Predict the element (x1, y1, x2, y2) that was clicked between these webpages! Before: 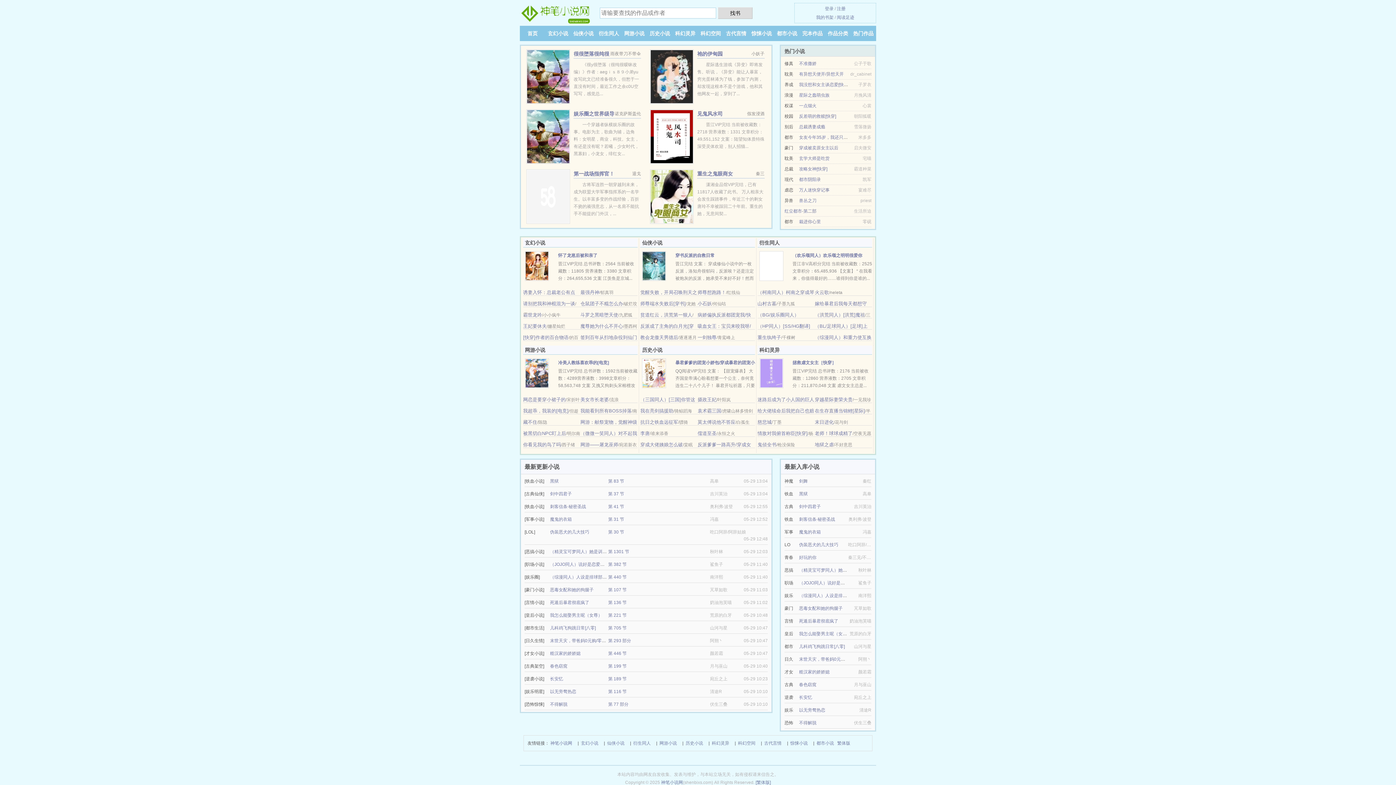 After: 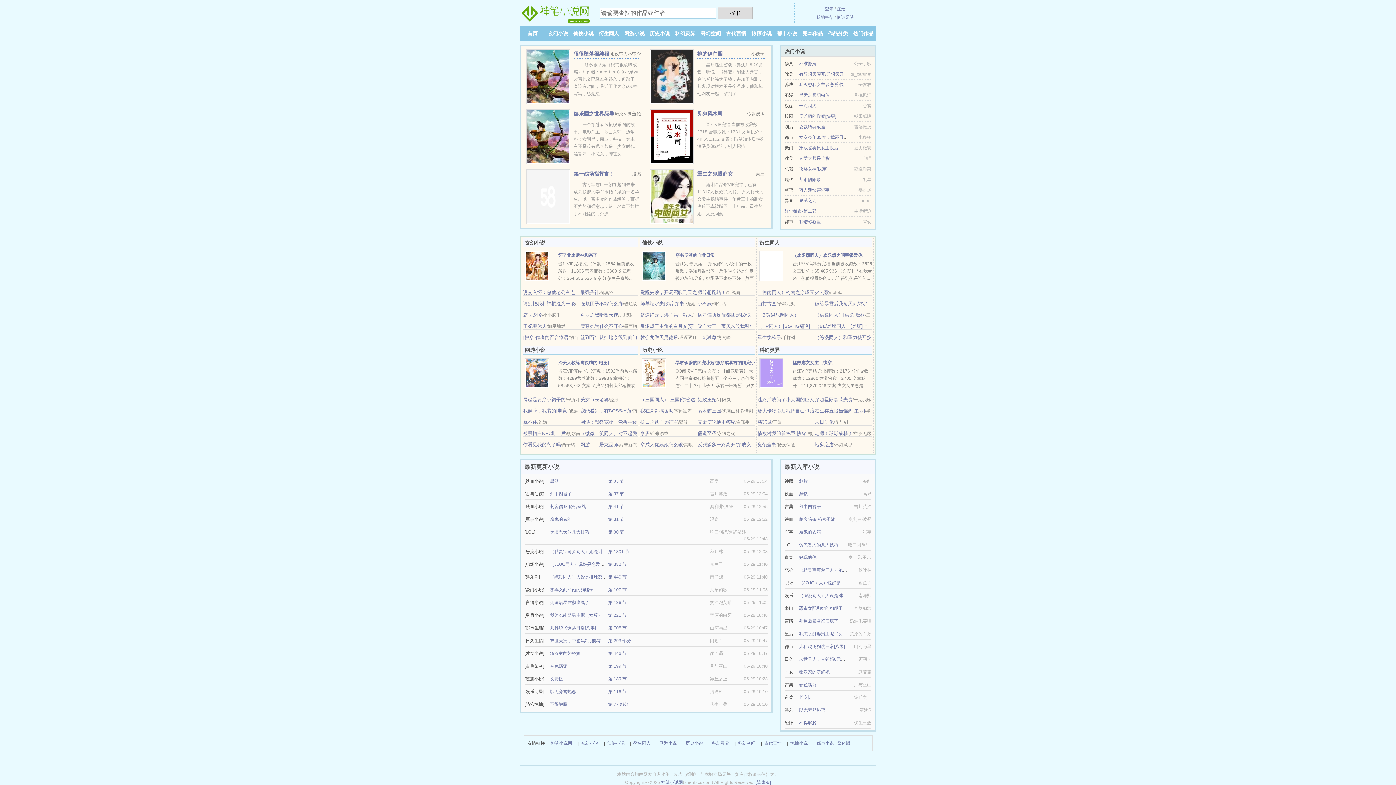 Action: label: 长安忆 bbox: (799, 695, 812, 700)